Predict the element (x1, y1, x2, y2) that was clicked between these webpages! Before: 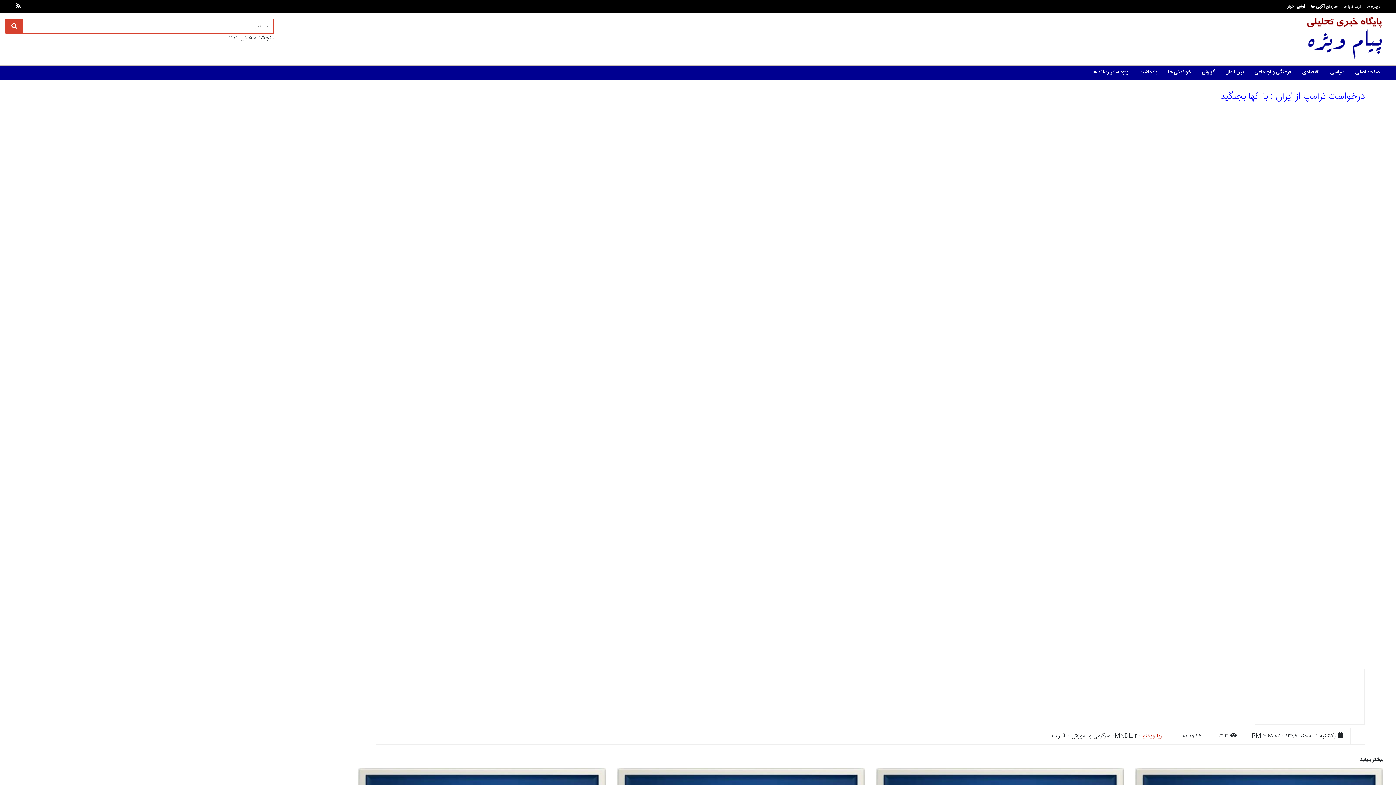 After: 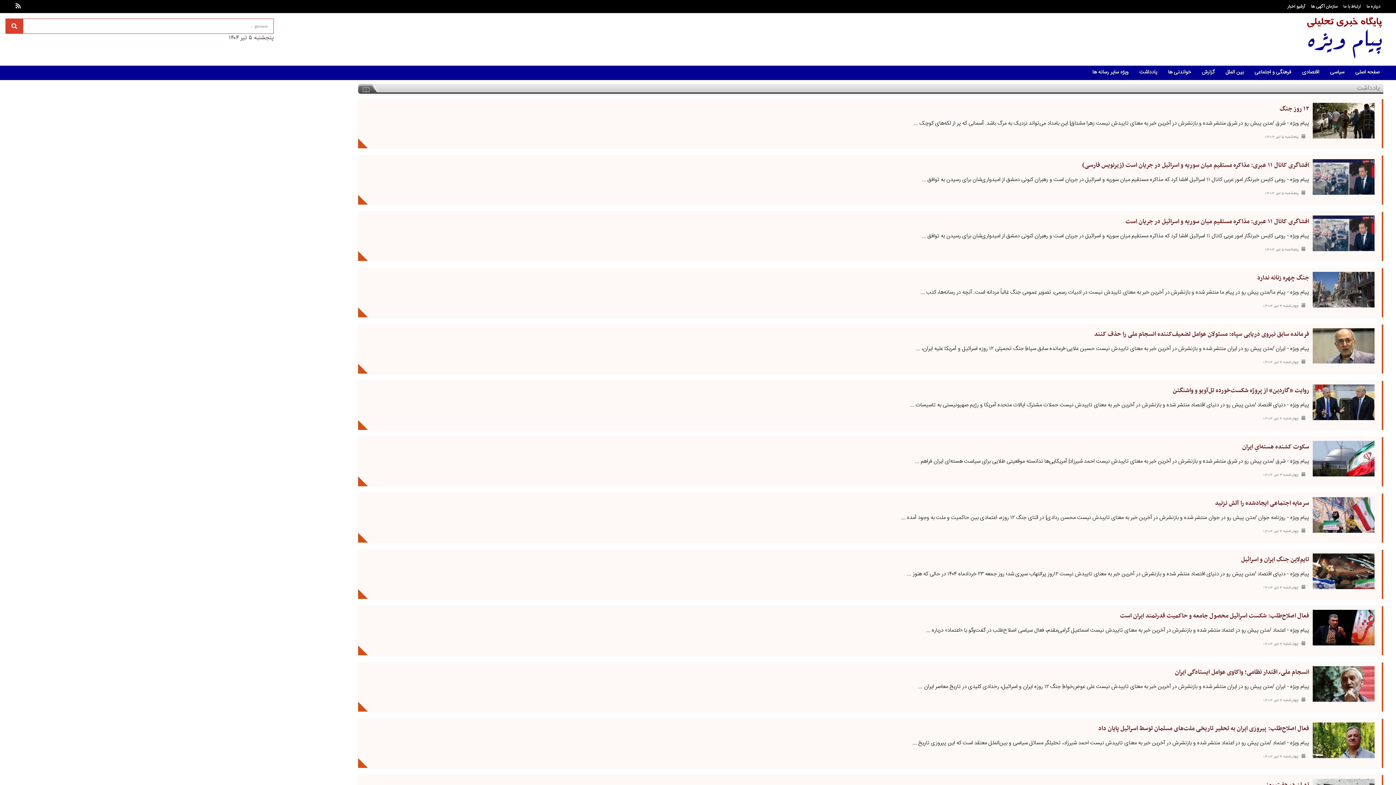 Action: bbox: (1132, 65, 1161, 80) label: یادداشت